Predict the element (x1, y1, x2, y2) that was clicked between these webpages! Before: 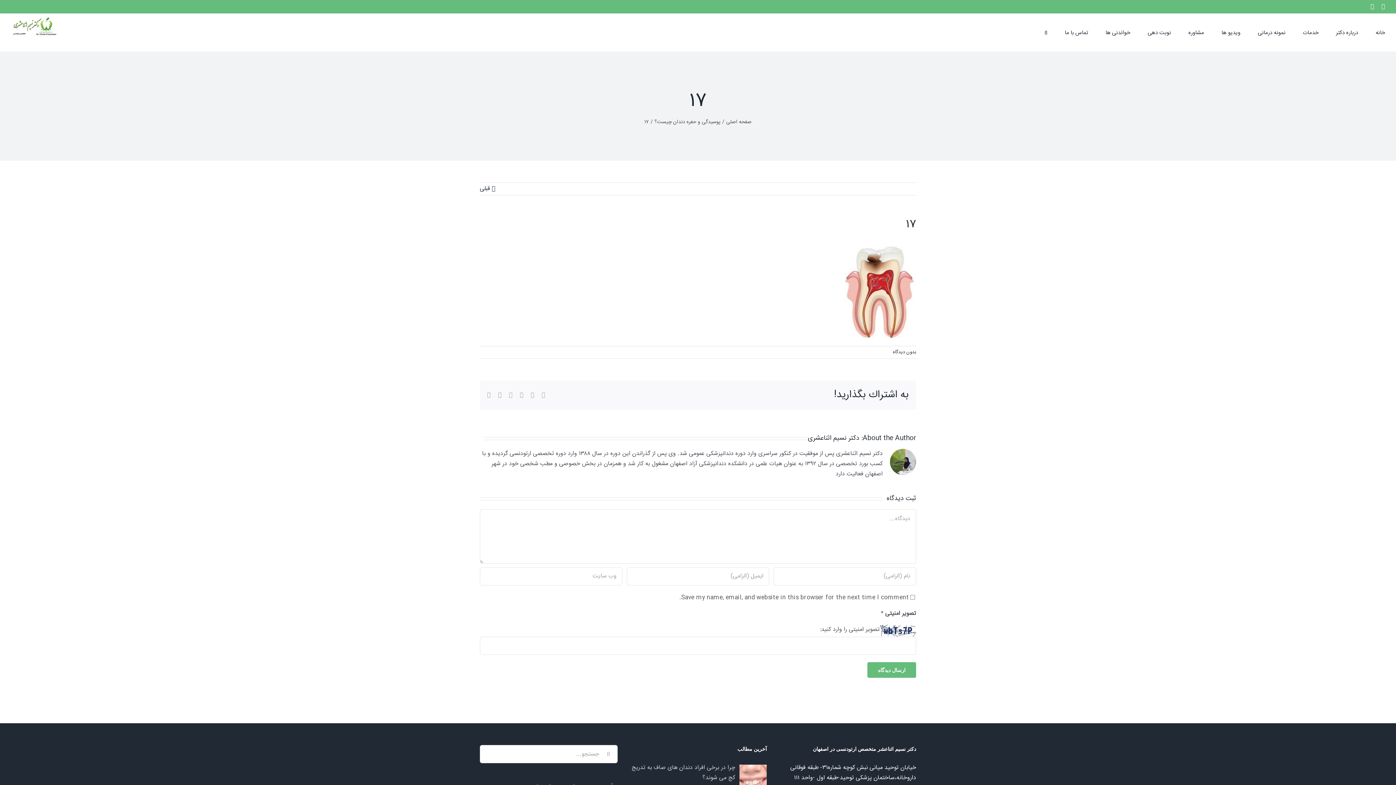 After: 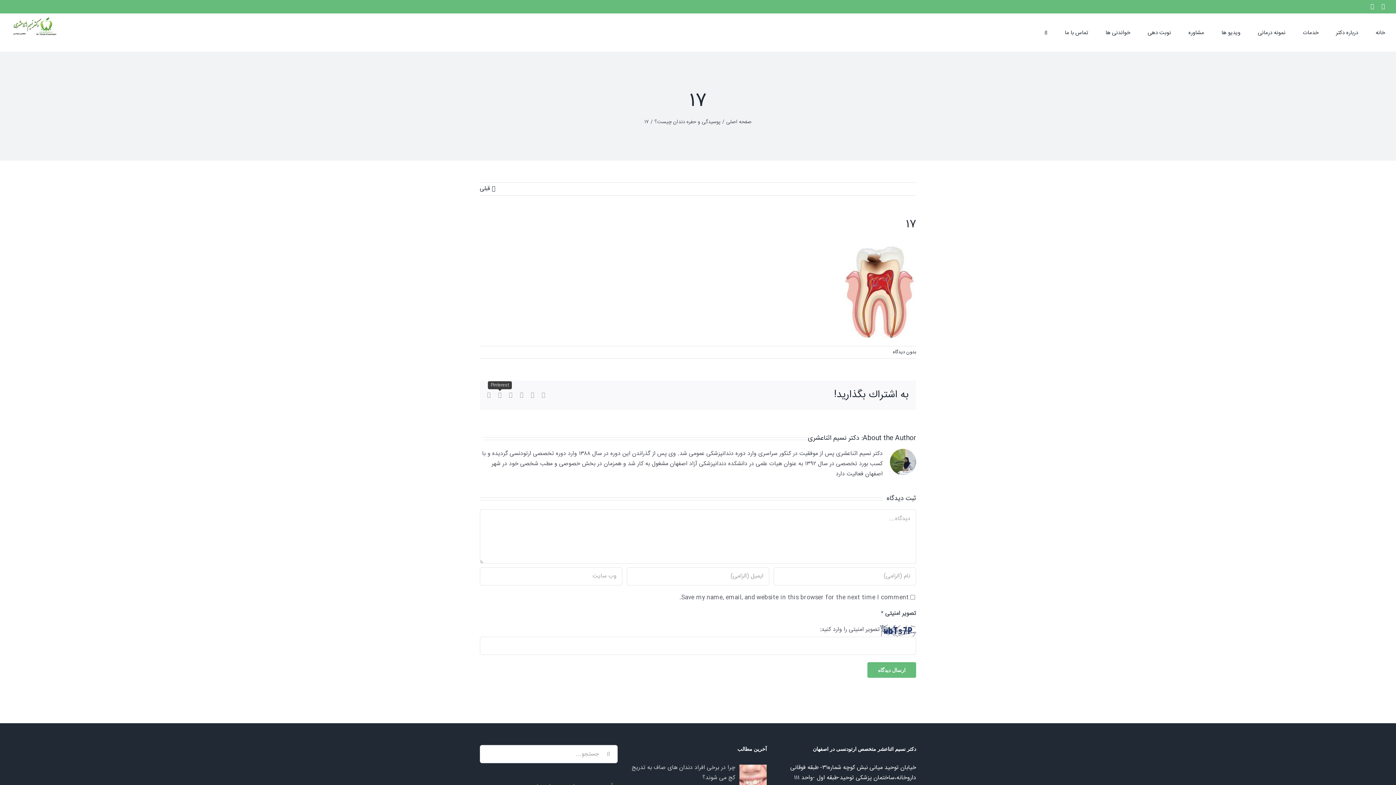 Action: label: Pinterest bbox: (498, 392, 501, 398)